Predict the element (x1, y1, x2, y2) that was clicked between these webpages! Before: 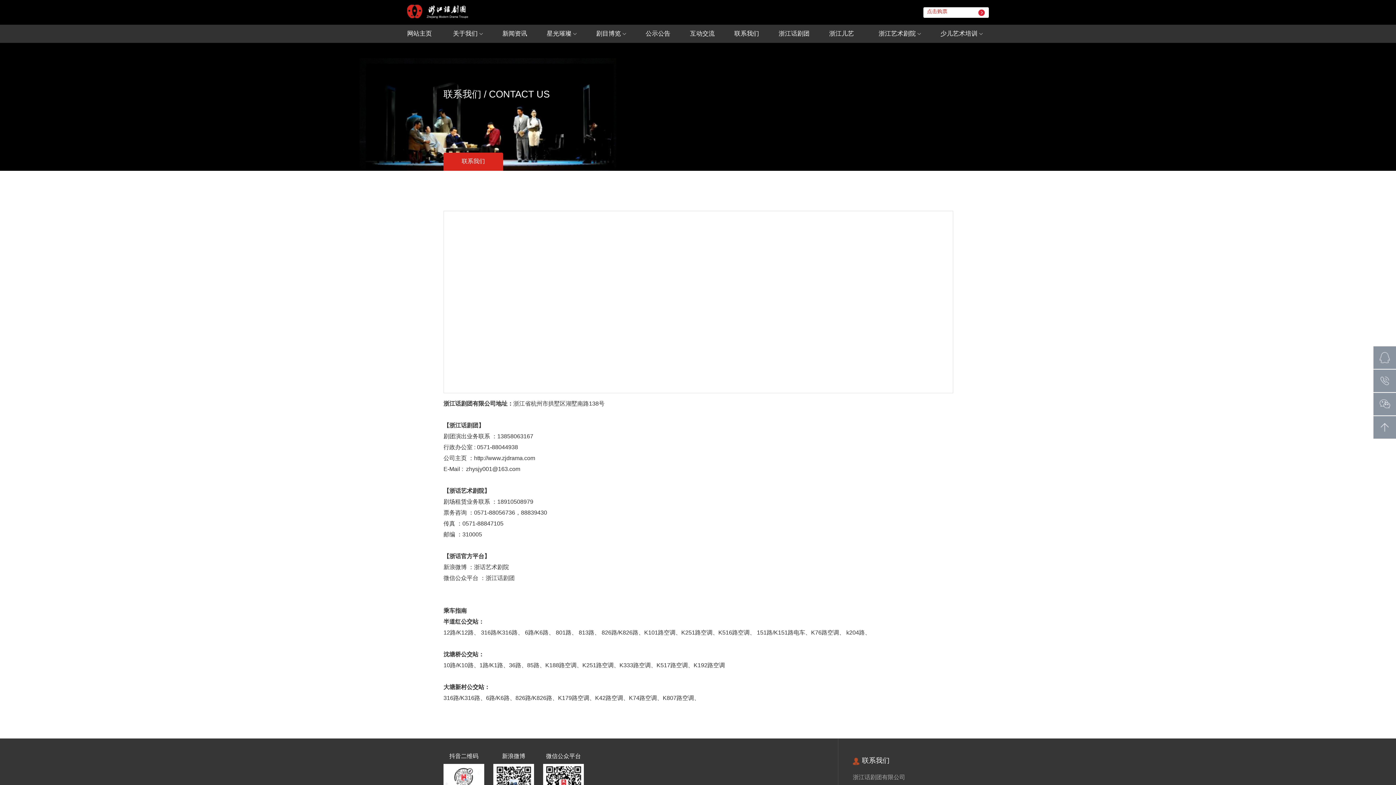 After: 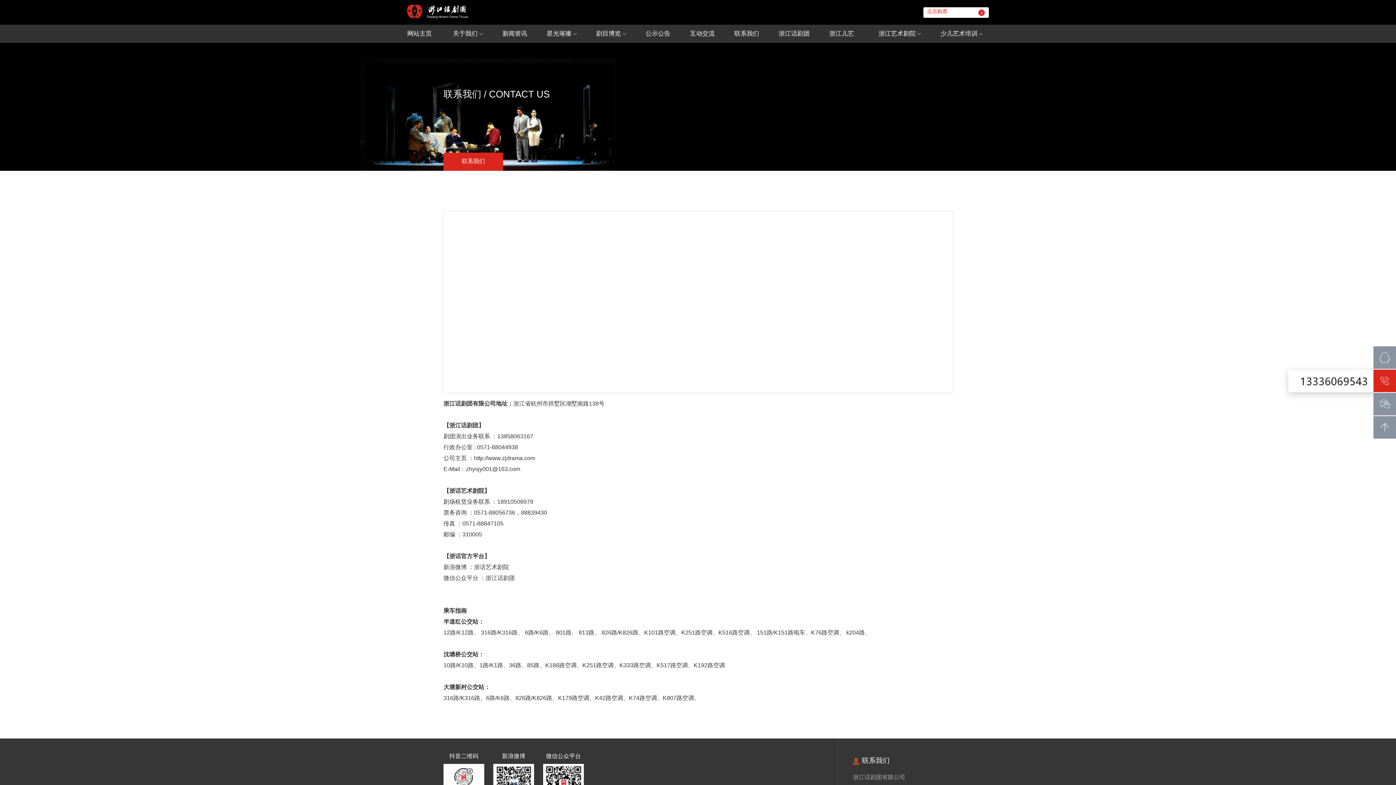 Action: bbox: (1373, 369, 1396, 392)